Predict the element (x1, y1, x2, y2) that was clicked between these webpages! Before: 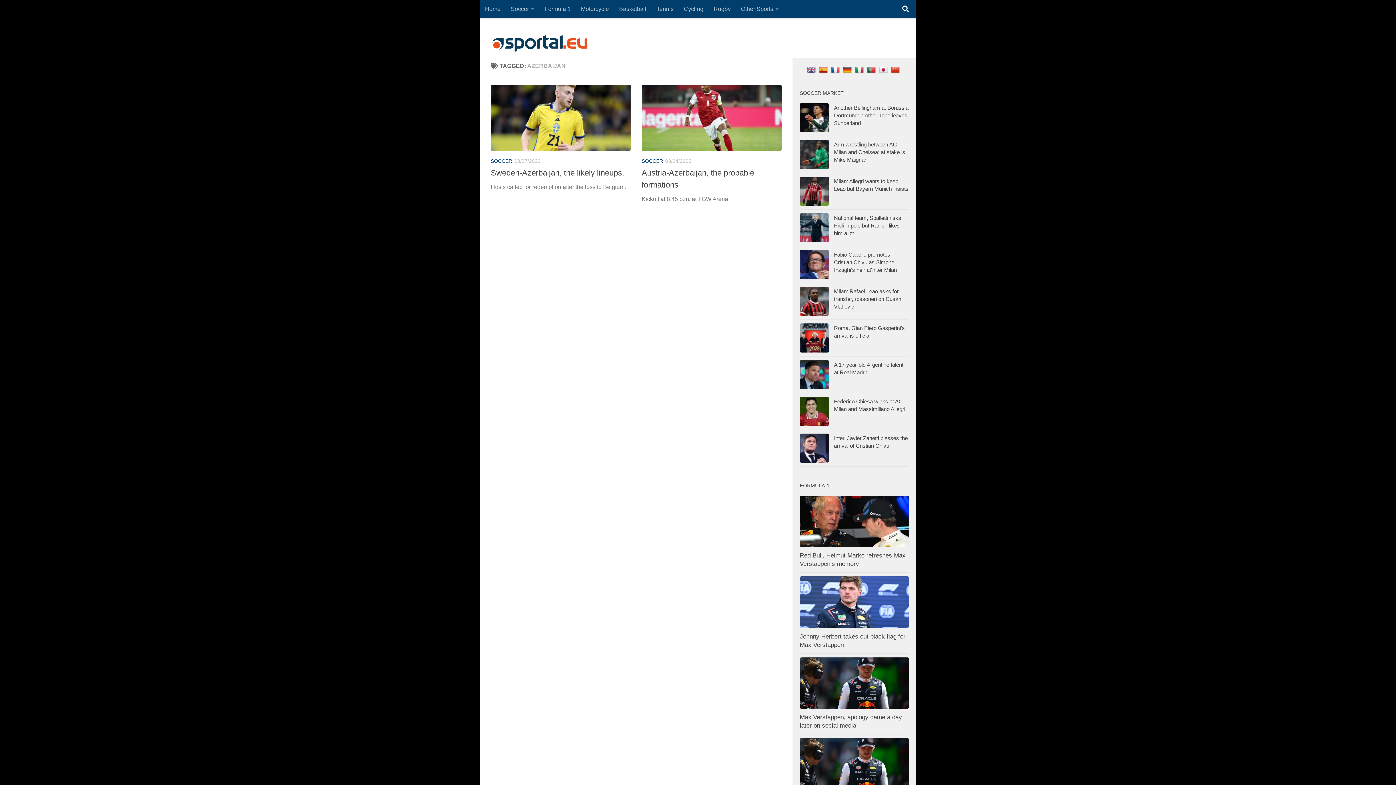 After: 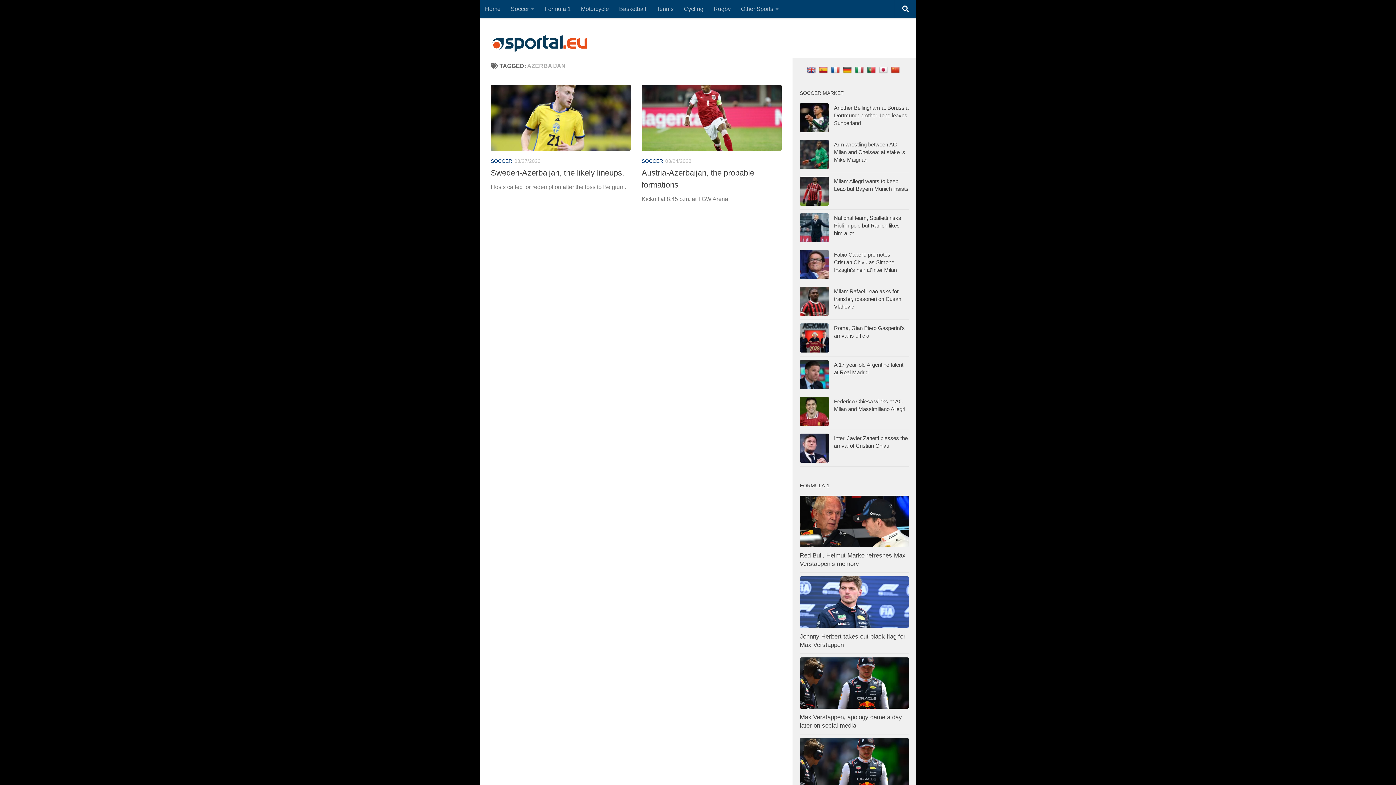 Action: bbox: (867, 66, 877, 73)